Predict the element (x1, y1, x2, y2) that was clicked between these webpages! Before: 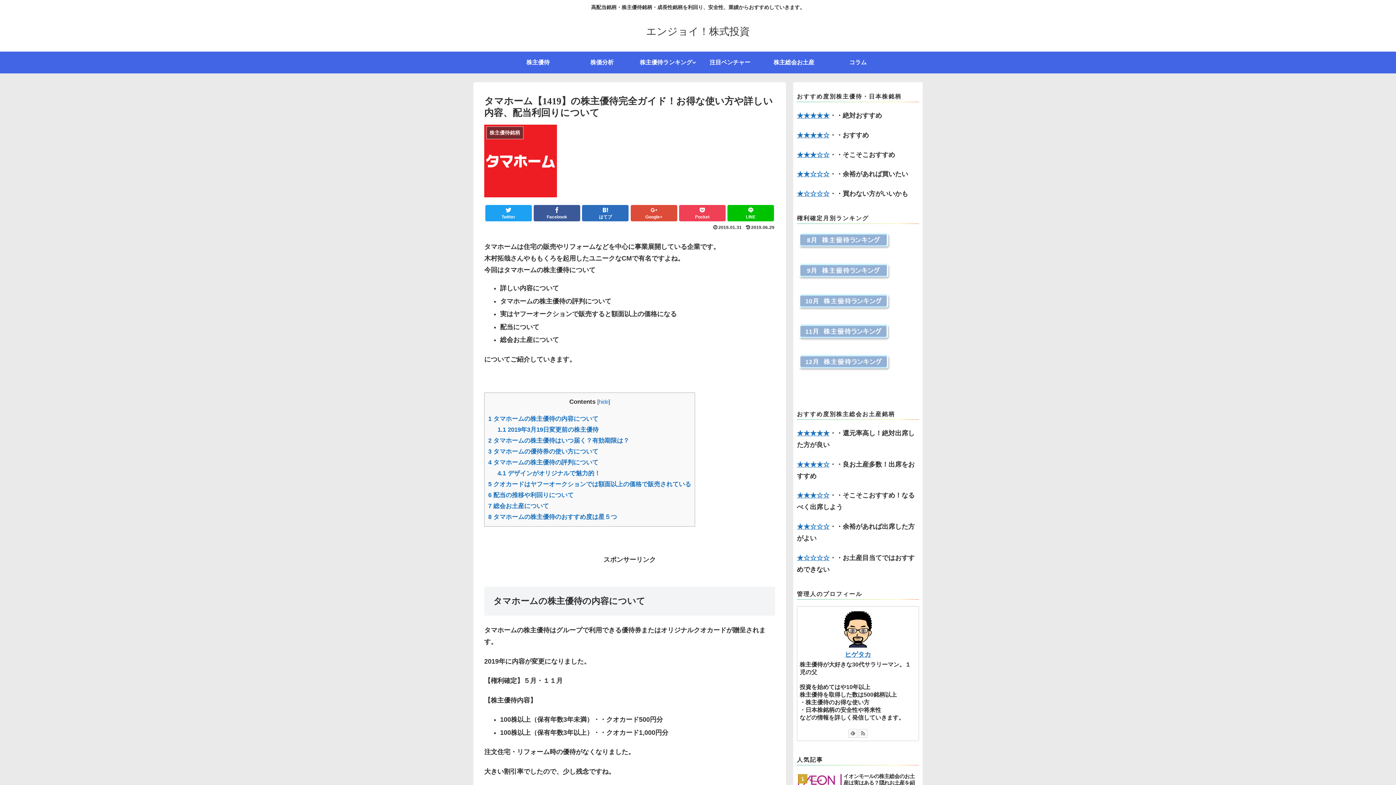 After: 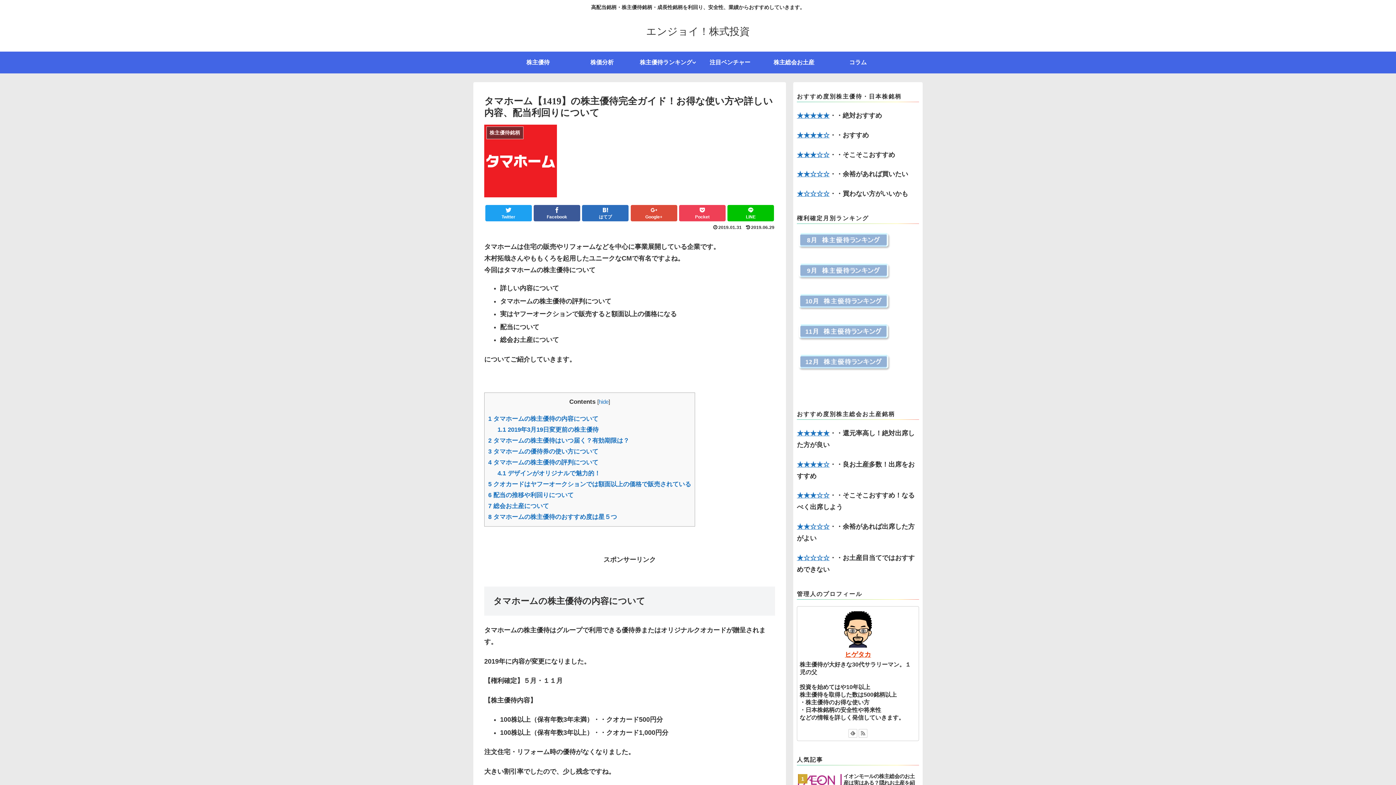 Action: label: ヒゲタカ bbox: (845, 651, 871, 658)